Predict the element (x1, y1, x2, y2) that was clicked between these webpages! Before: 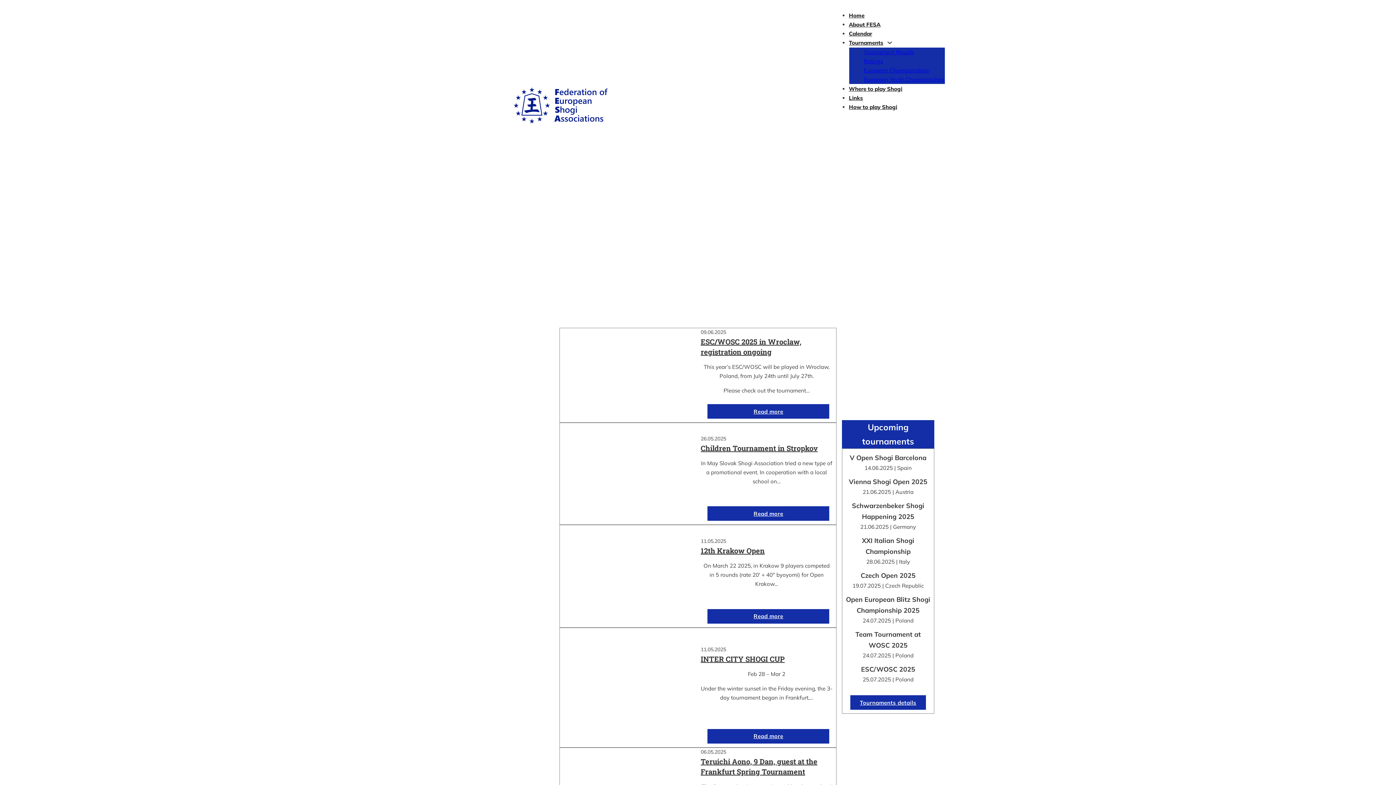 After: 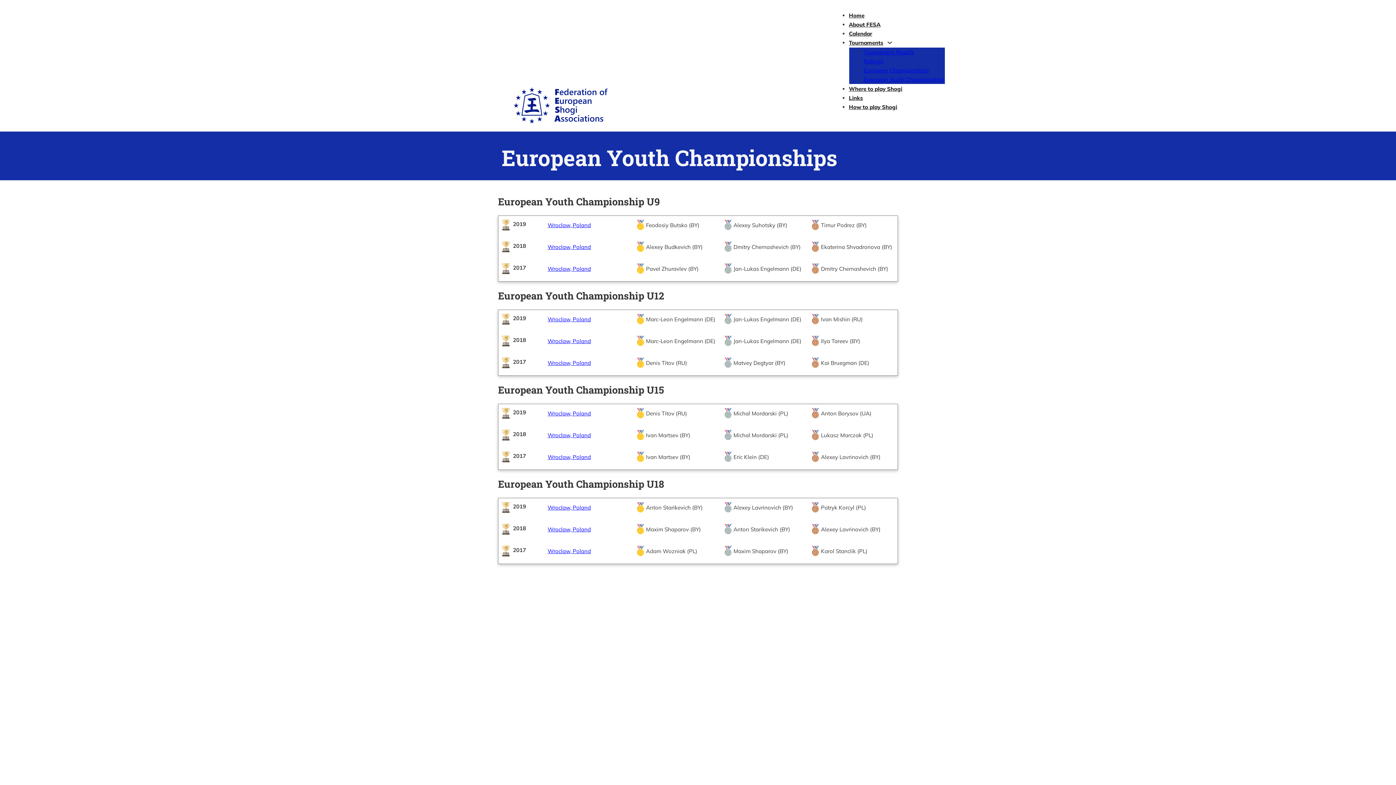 Action: label: European Youth Championships bbox: (864, 76, 945, 82)